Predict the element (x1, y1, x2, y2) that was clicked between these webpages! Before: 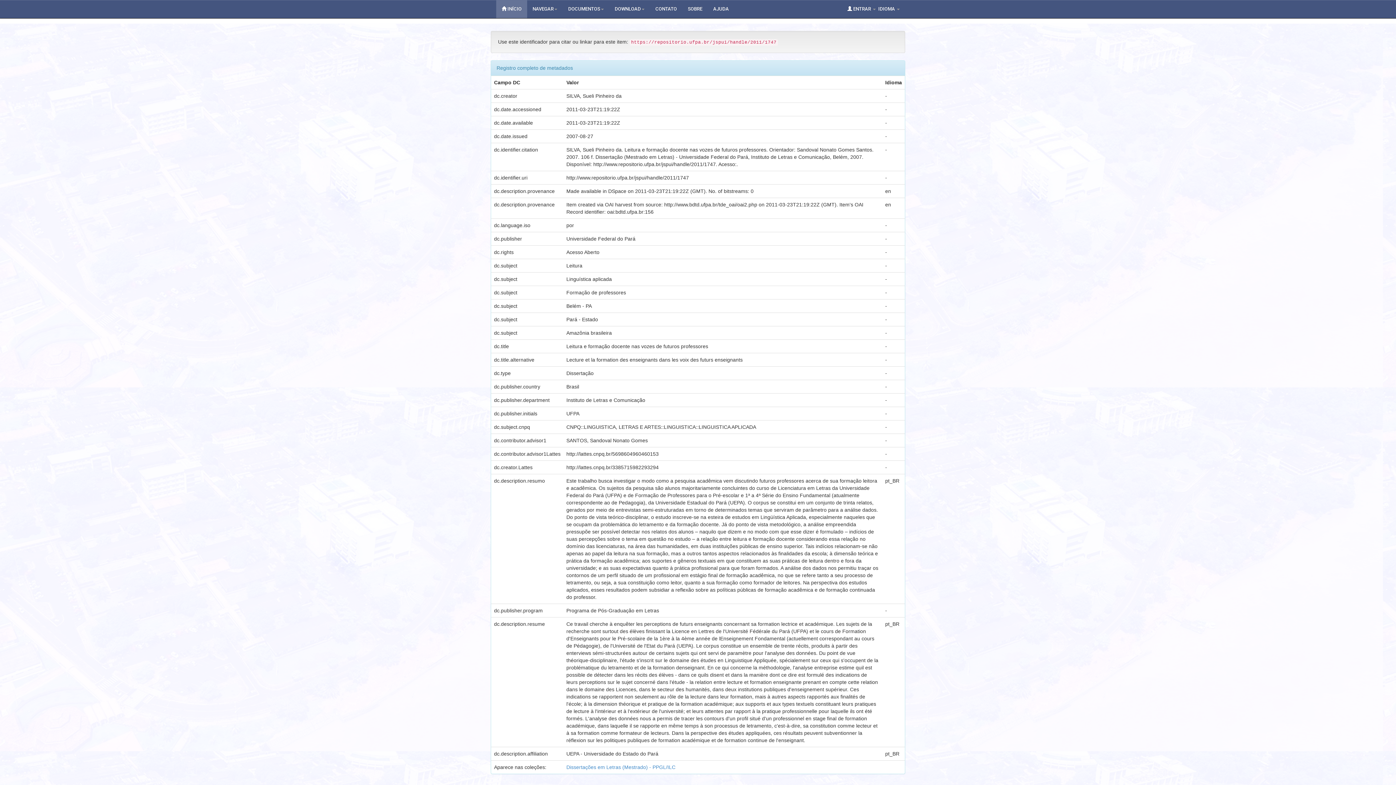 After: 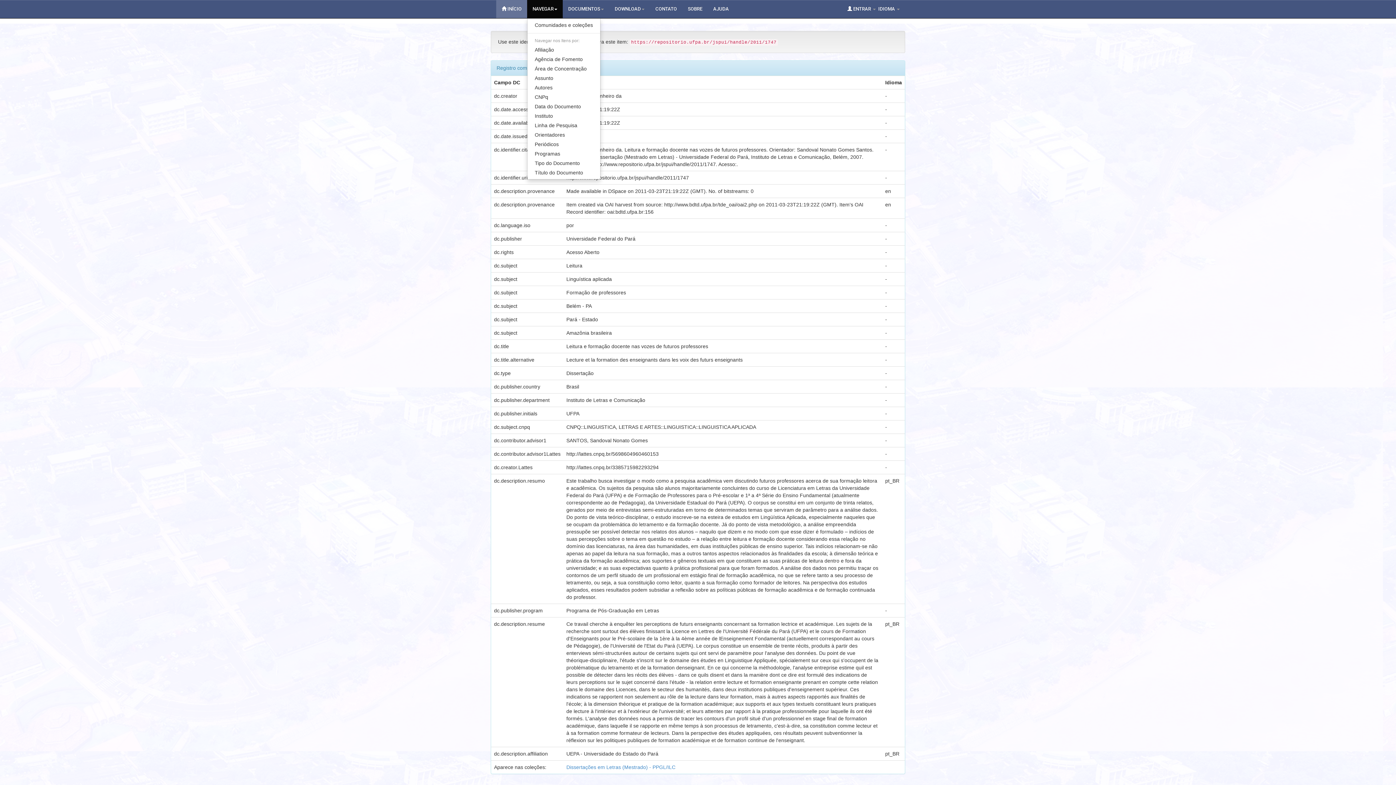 Action: label: NAVEGAR bbox: (527, 0, 562, 18)